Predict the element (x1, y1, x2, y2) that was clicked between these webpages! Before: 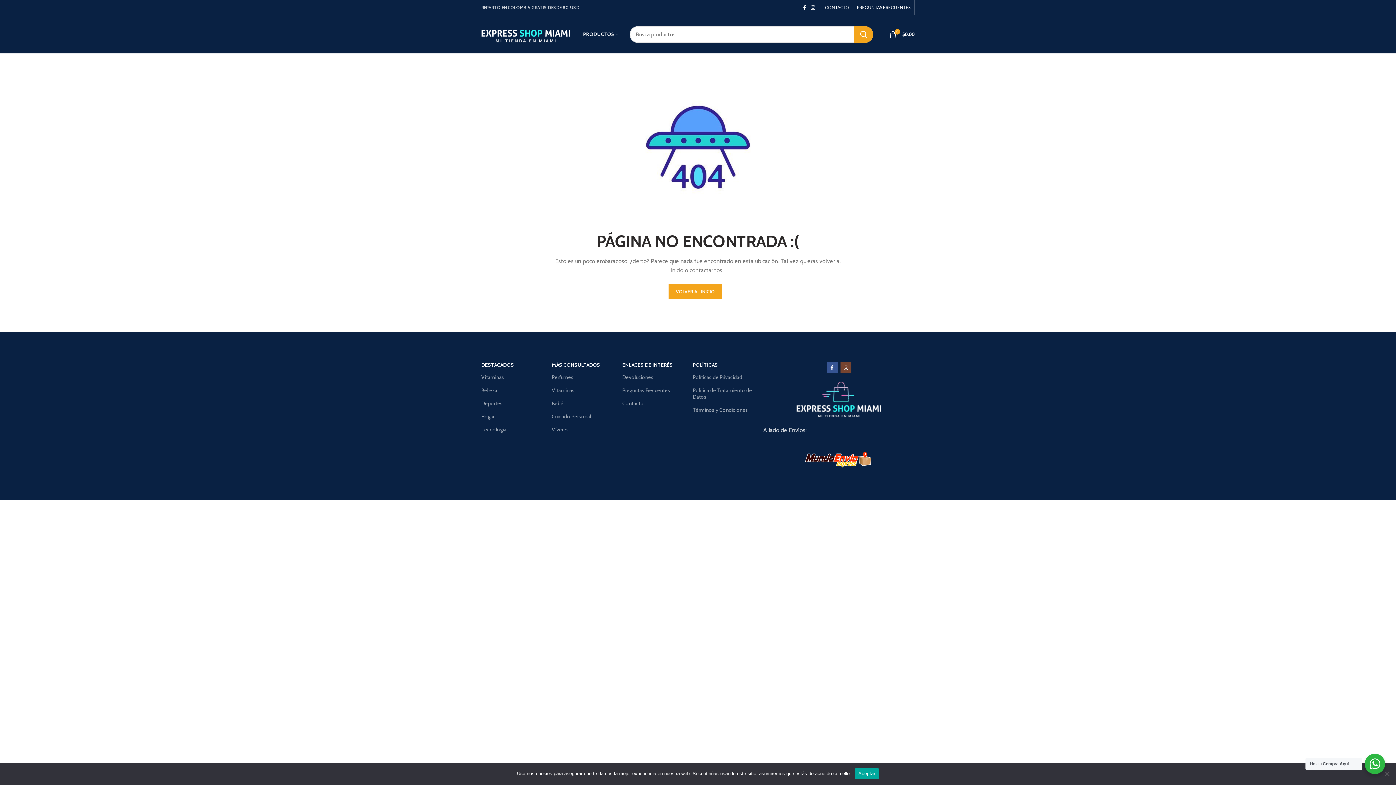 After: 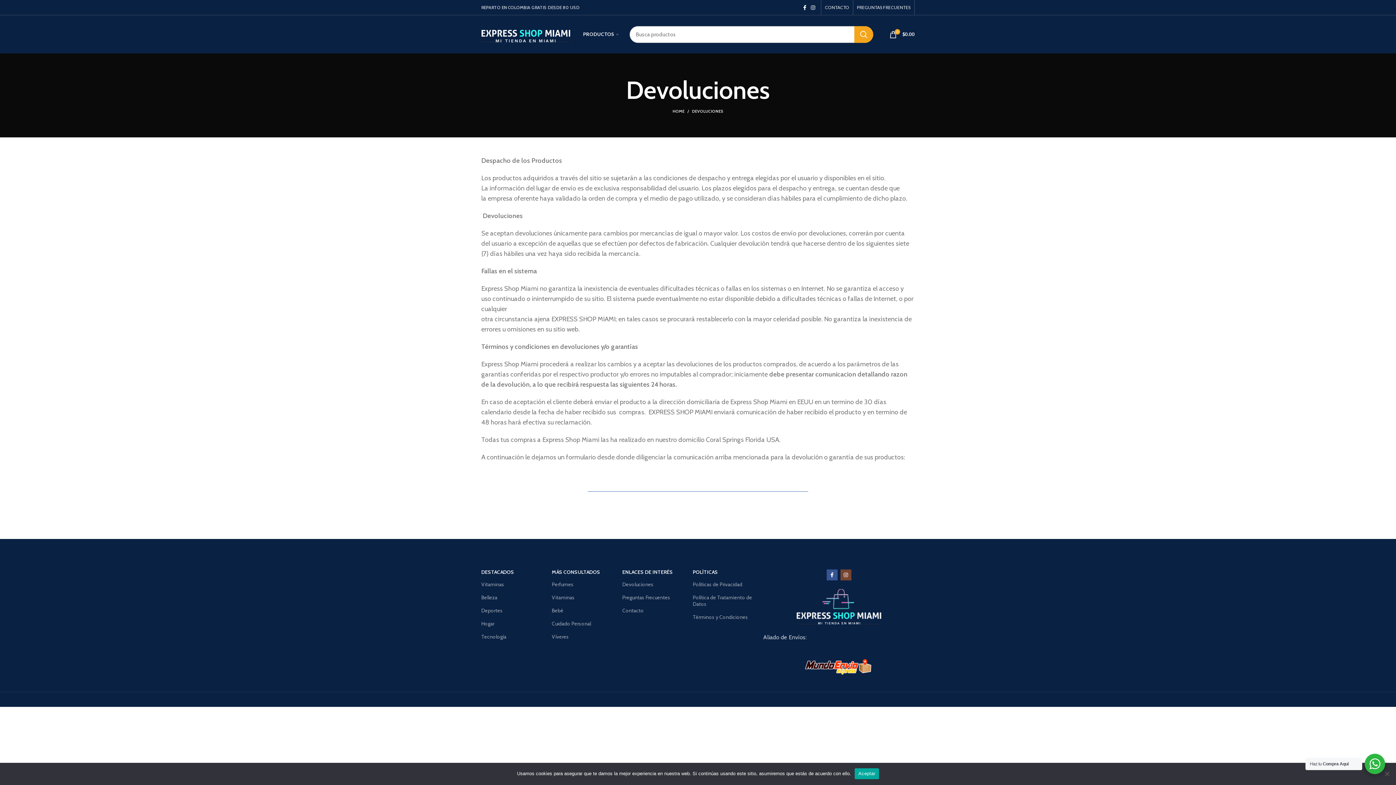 Action: label: Devoluciones bbox: (622, 370, 685, 384)